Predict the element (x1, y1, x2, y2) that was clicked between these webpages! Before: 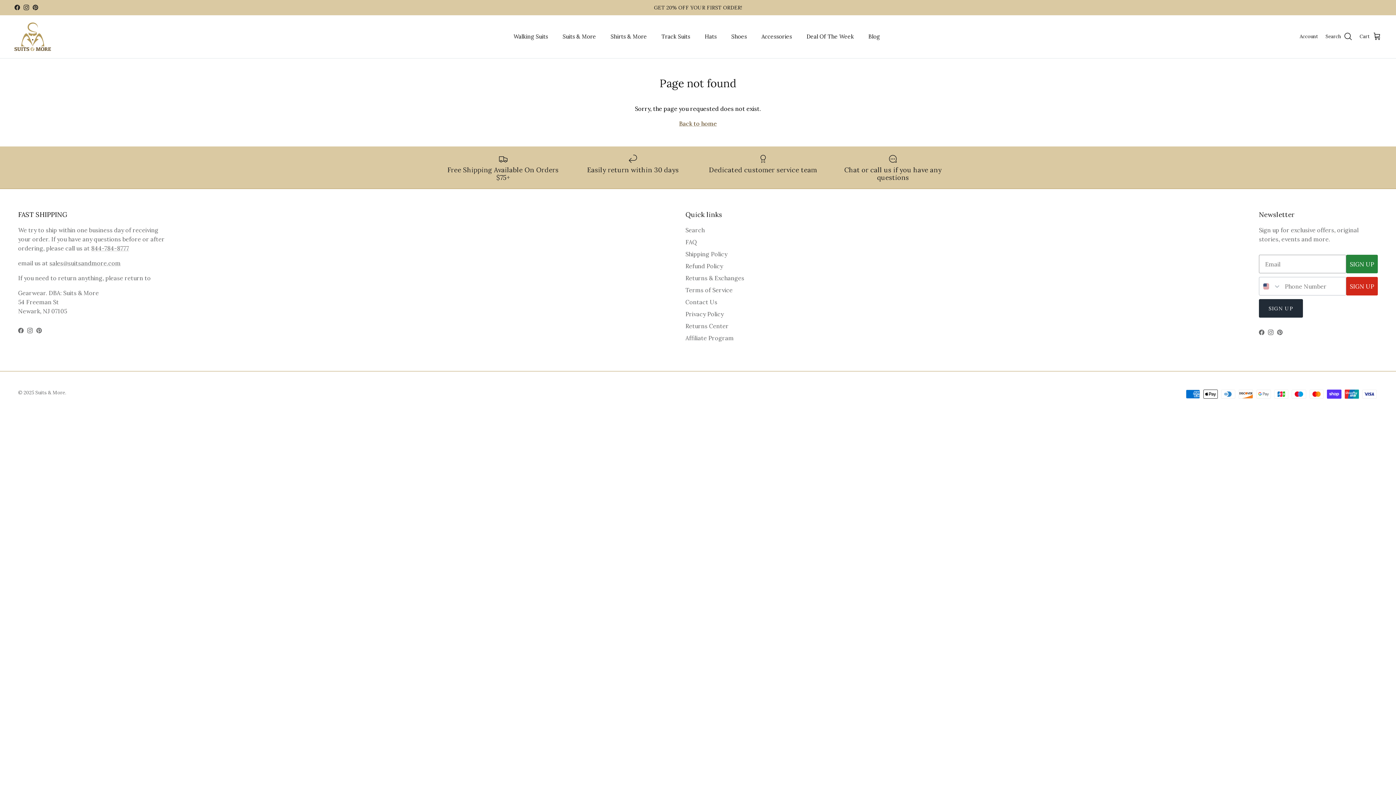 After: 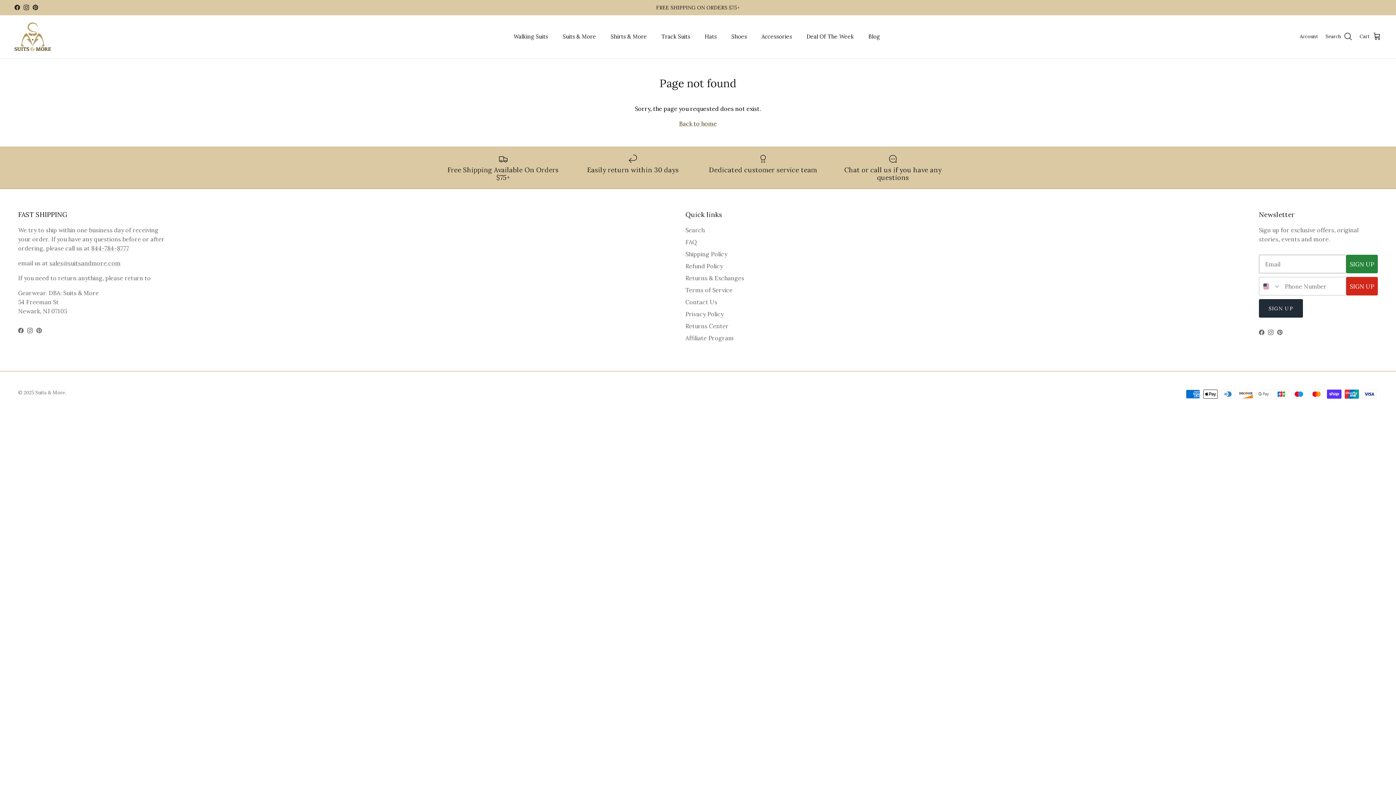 Action: label: Facebook bbox: (1259, 329, 1264, 335)